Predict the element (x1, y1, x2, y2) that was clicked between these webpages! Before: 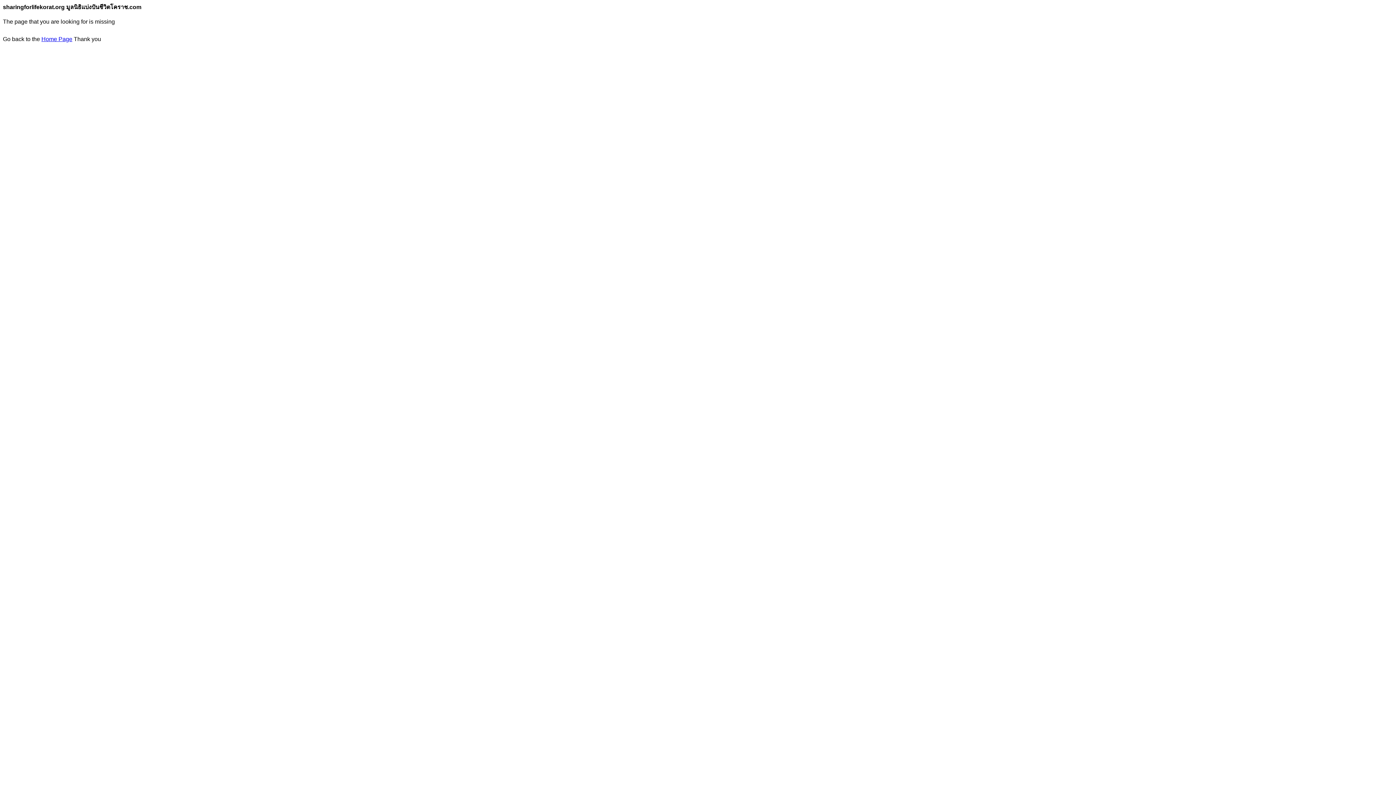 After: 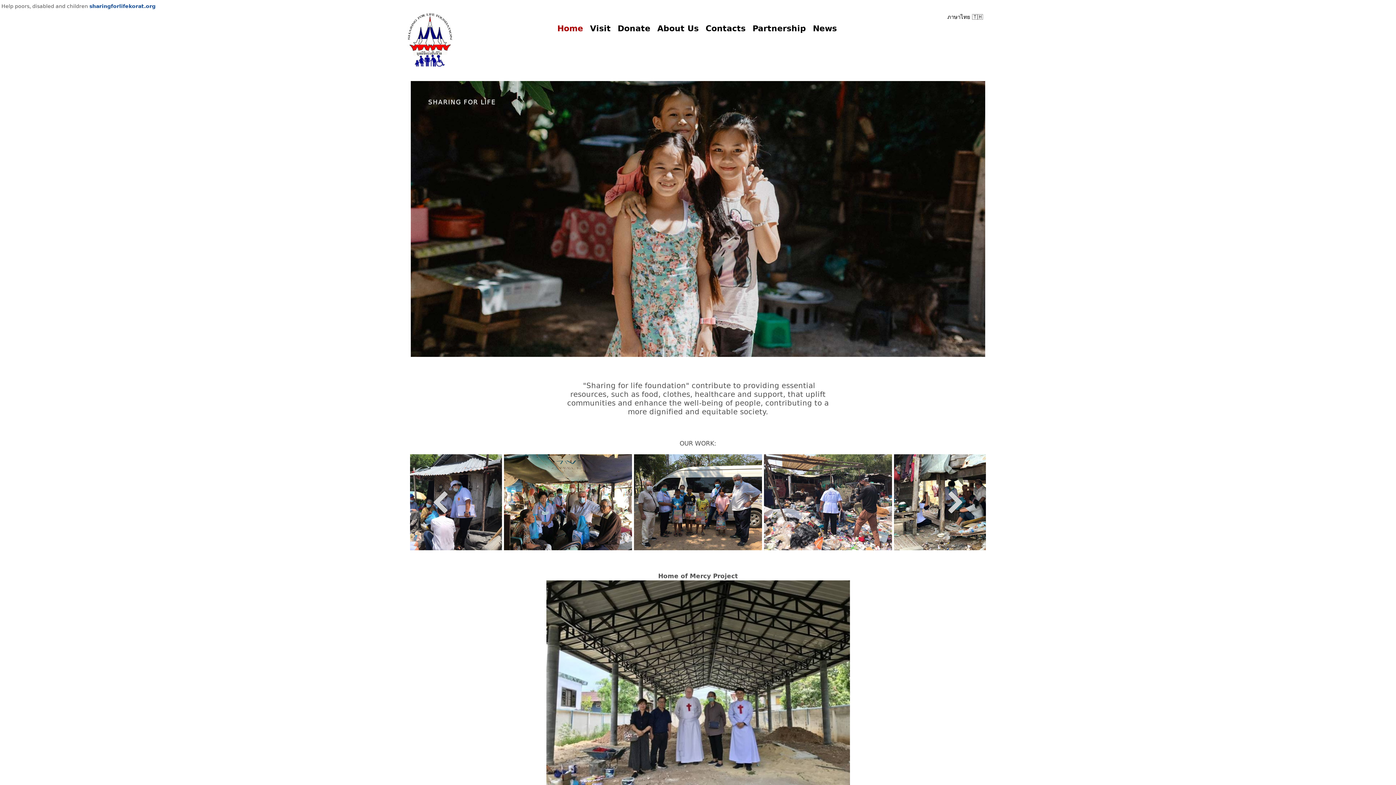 Action: label: Home Page bbox: (41, 36, 72, 42)